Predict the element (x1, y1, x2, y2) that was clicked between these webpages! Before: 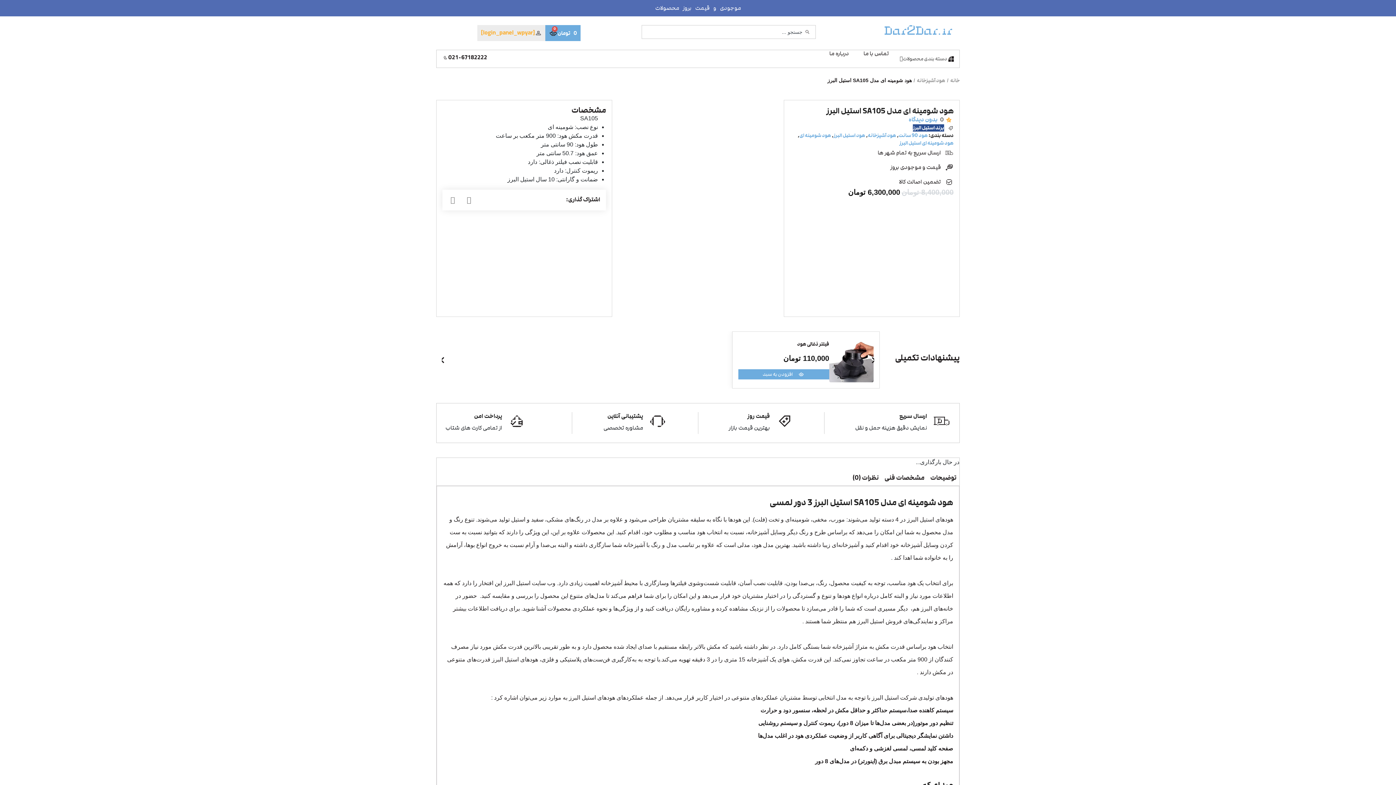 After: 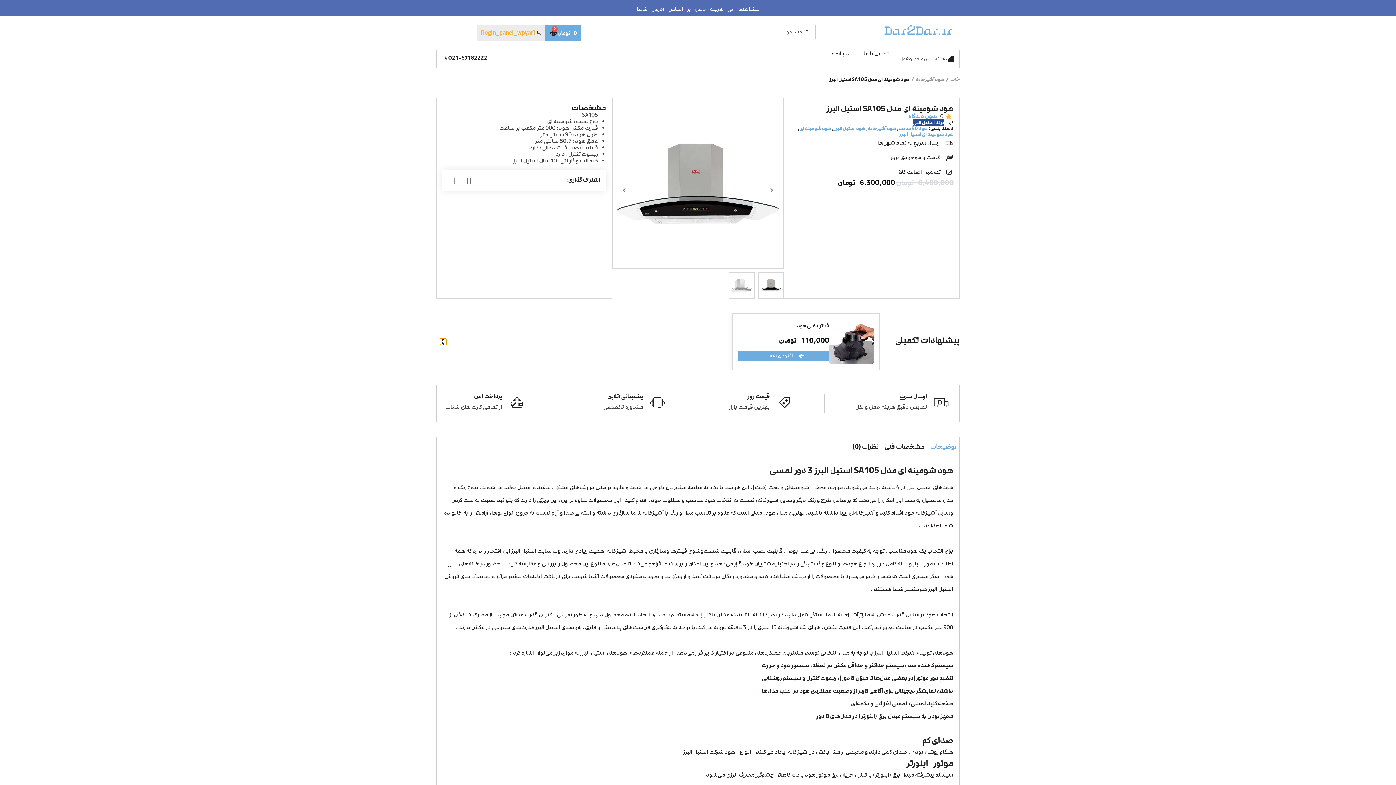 Action: bbox: (440, 356, 446, 363) label: قبل